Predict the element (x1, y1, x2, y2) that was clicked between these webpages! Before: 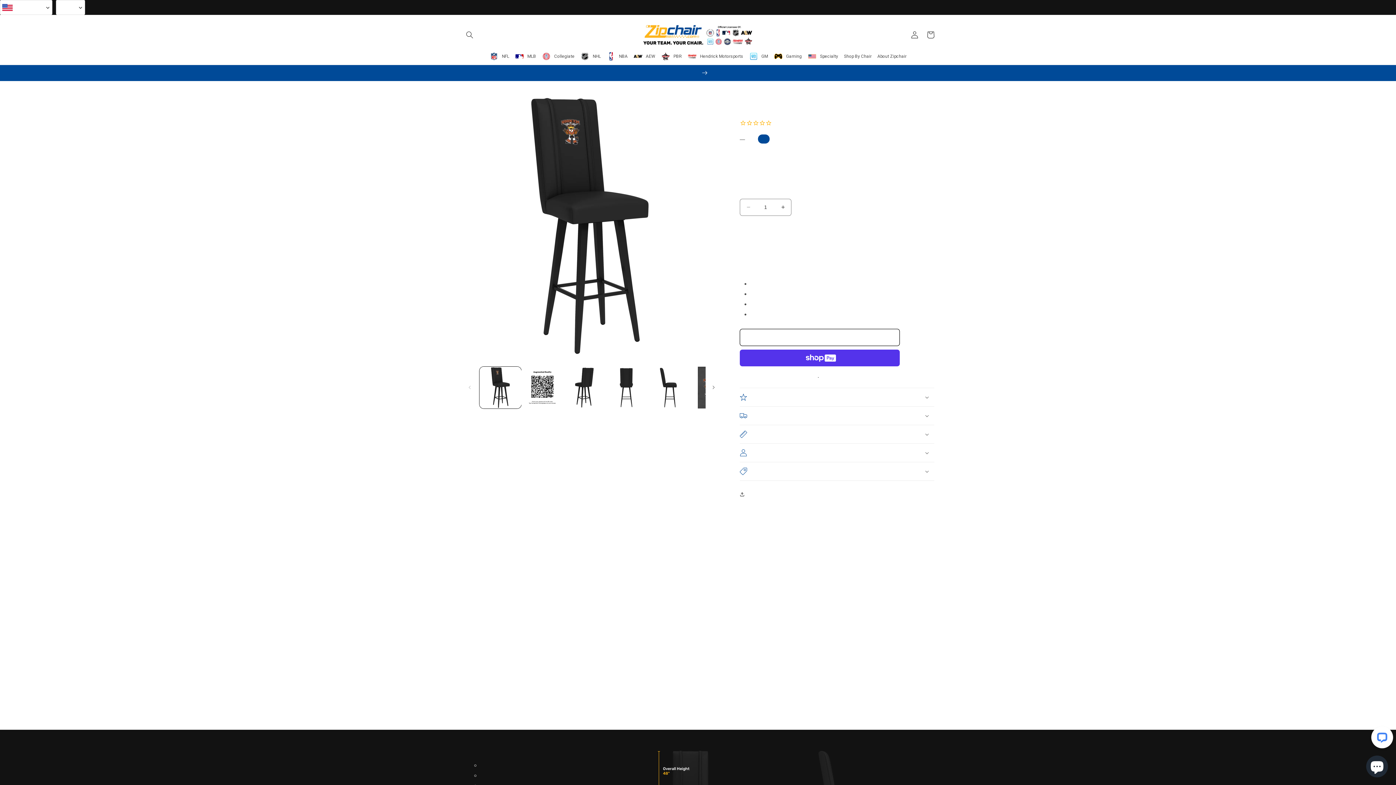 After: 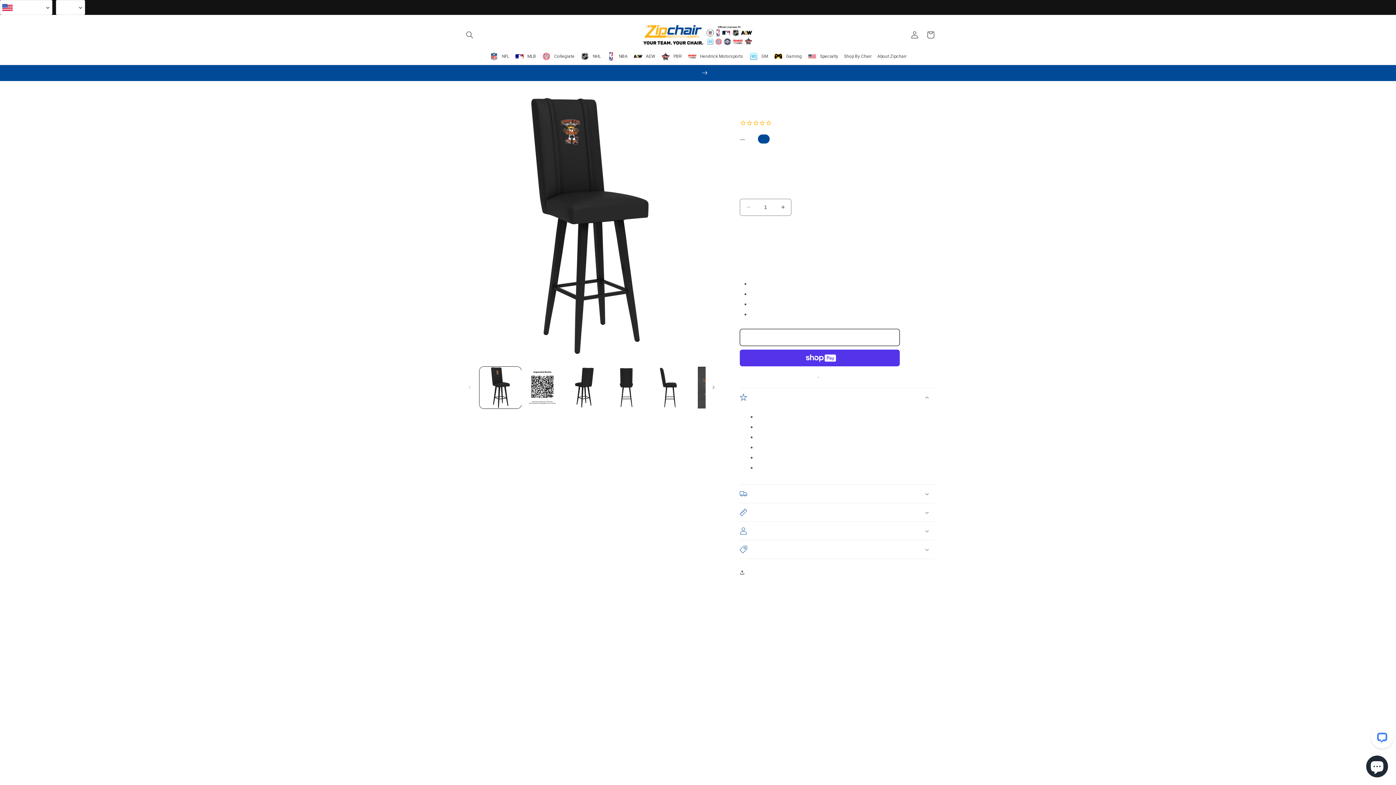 Action: label: Features bbox: (740, 388, 934, 406)